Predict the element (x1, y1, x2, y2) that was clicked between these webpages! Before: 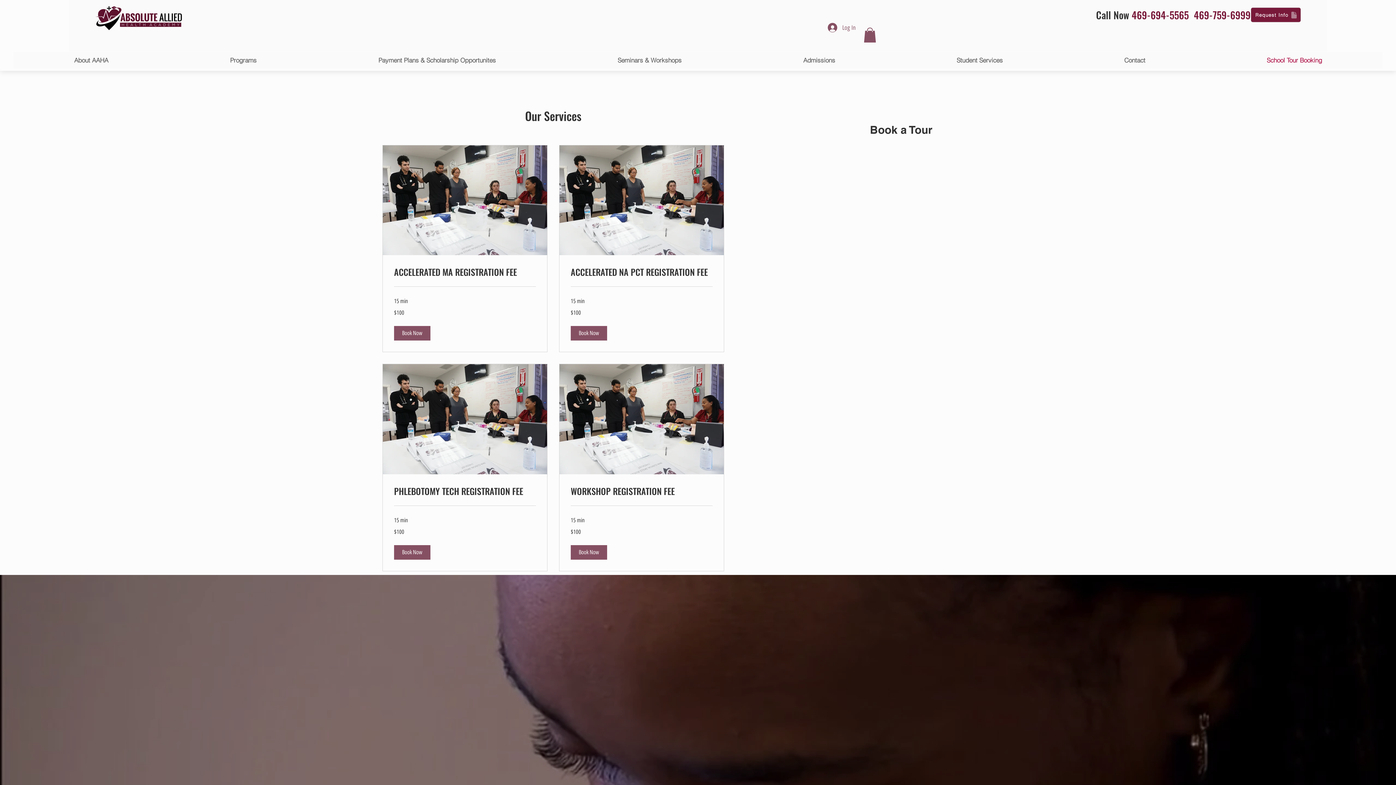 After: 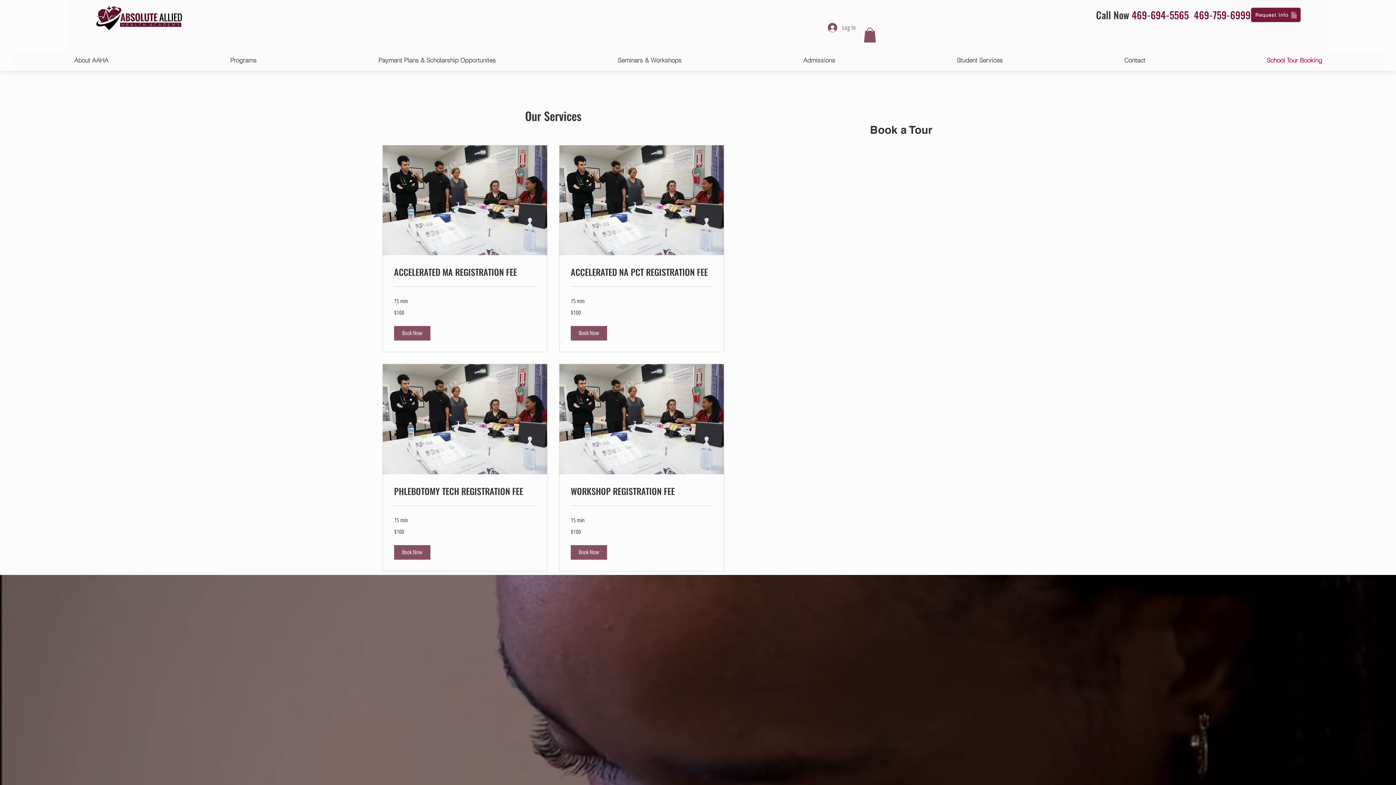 Action: label: Admissions bbox: (742, 51, 896, 68)